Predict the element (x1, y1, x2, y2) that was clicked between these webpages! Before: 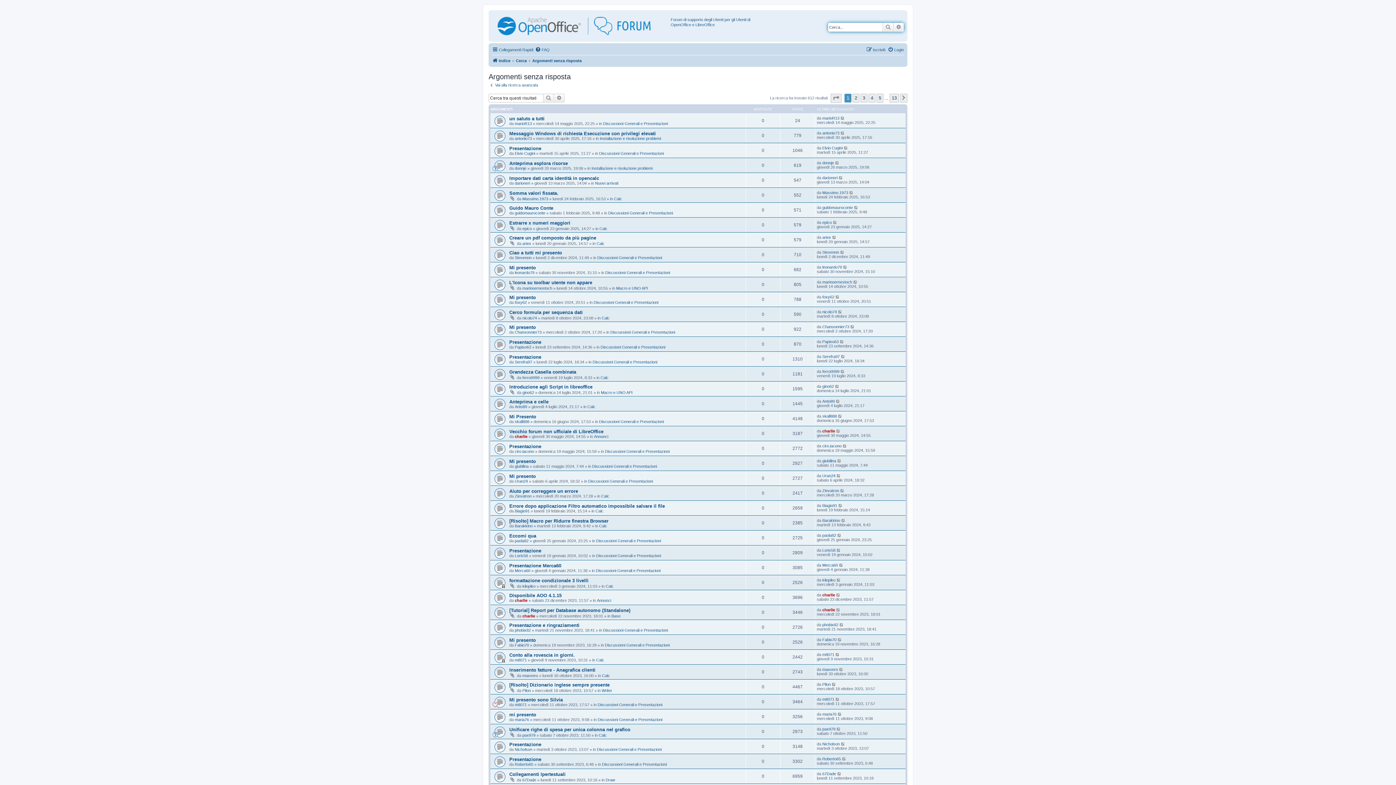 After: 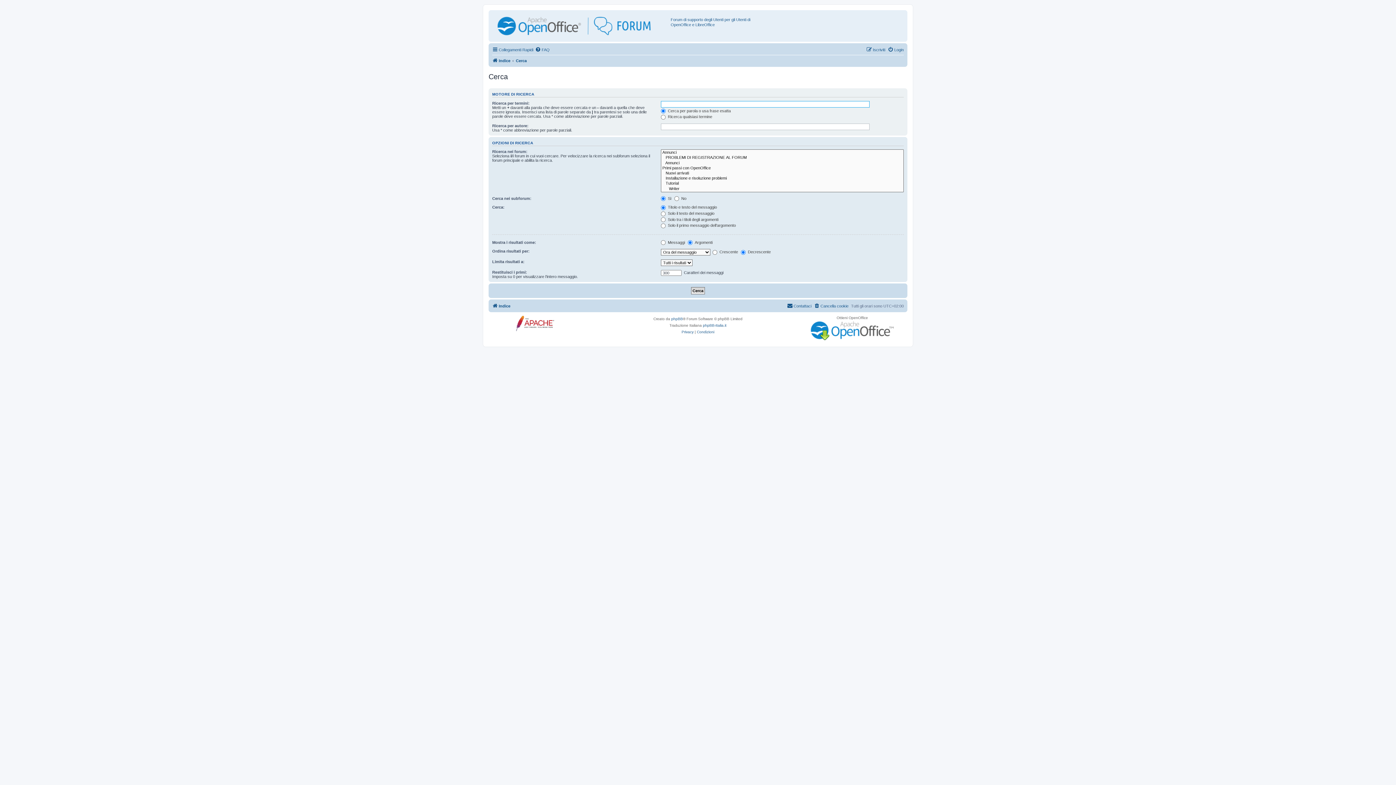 Action: bbox: (554, 93, 564, 102) label: Ricerca avanzata